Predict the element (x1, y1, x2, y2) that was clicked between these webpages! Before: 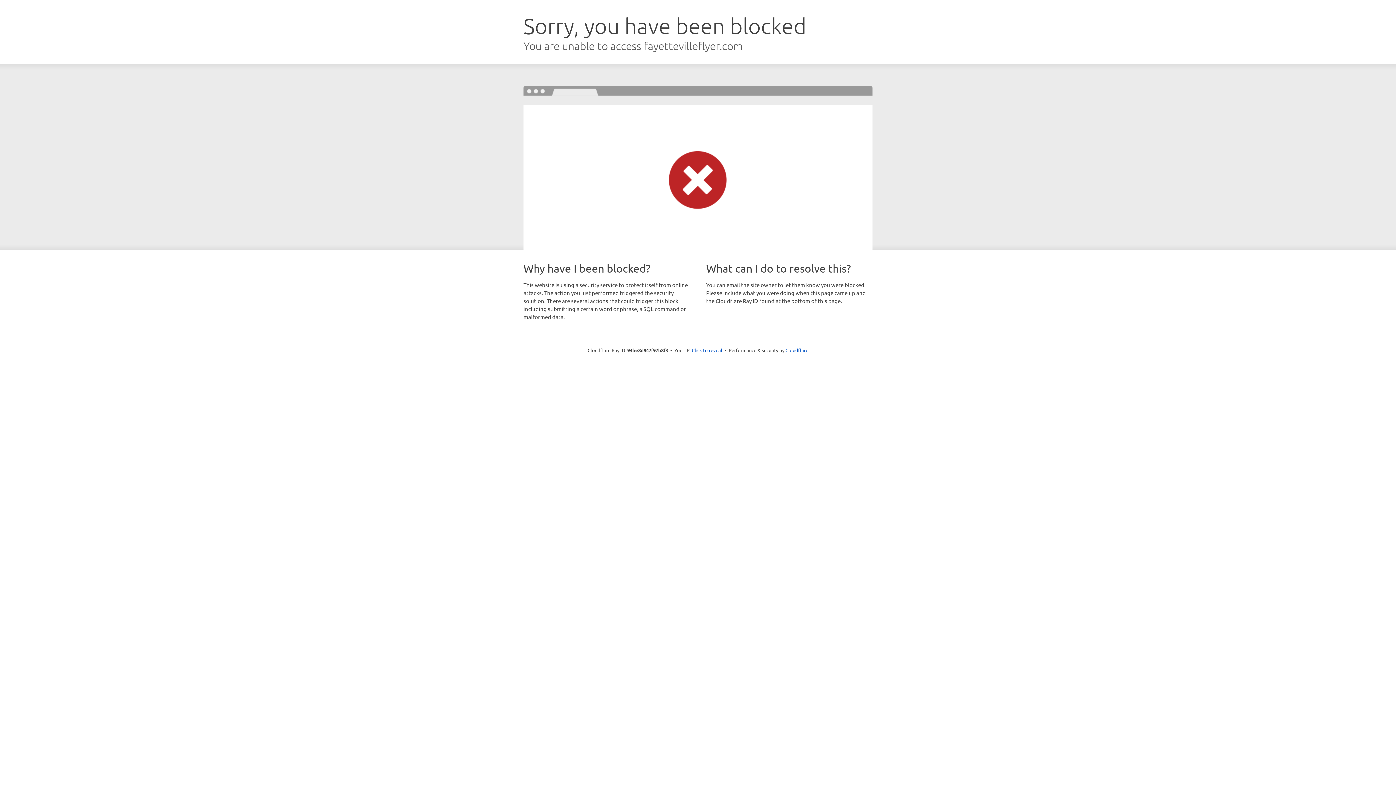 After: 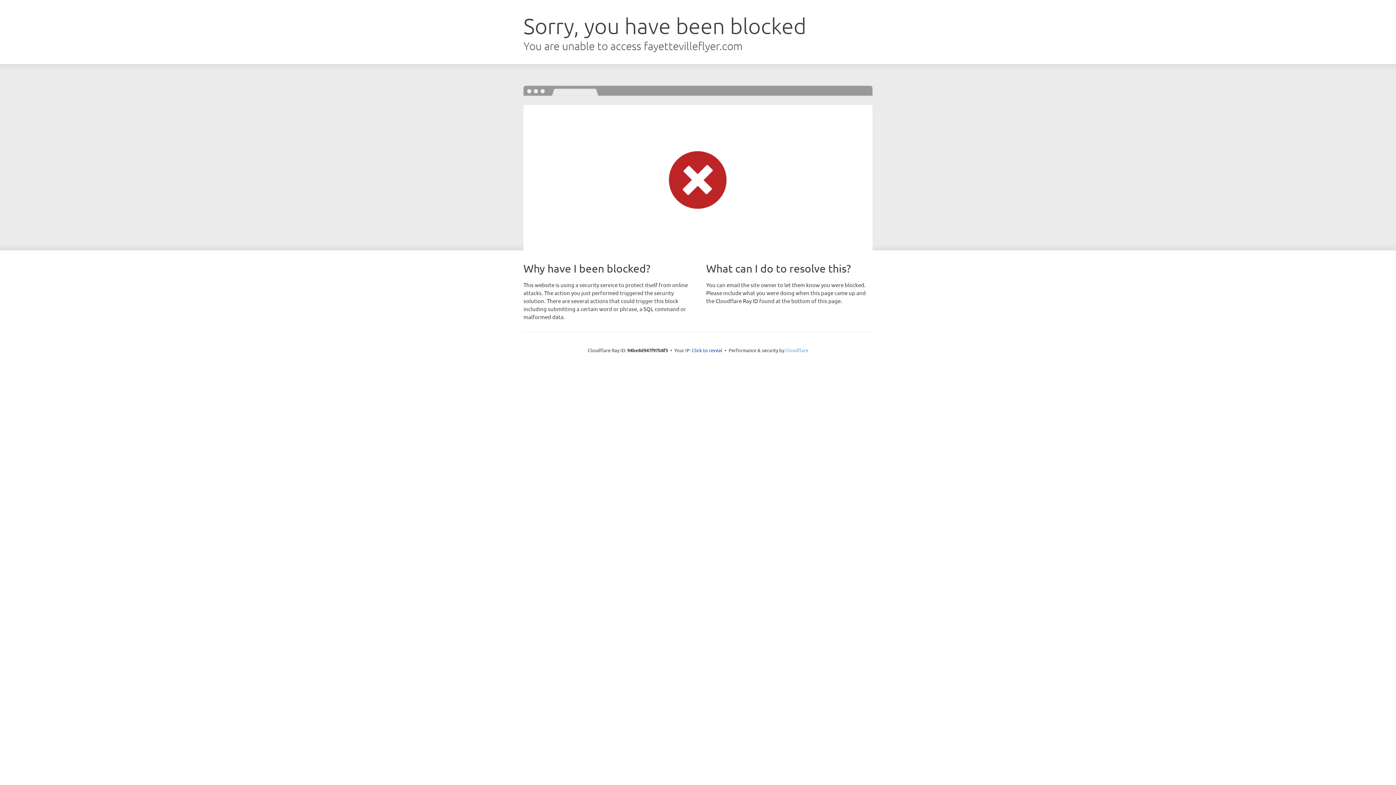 Action: label: Cloudflare bbox: (785, 347, 808, 353)